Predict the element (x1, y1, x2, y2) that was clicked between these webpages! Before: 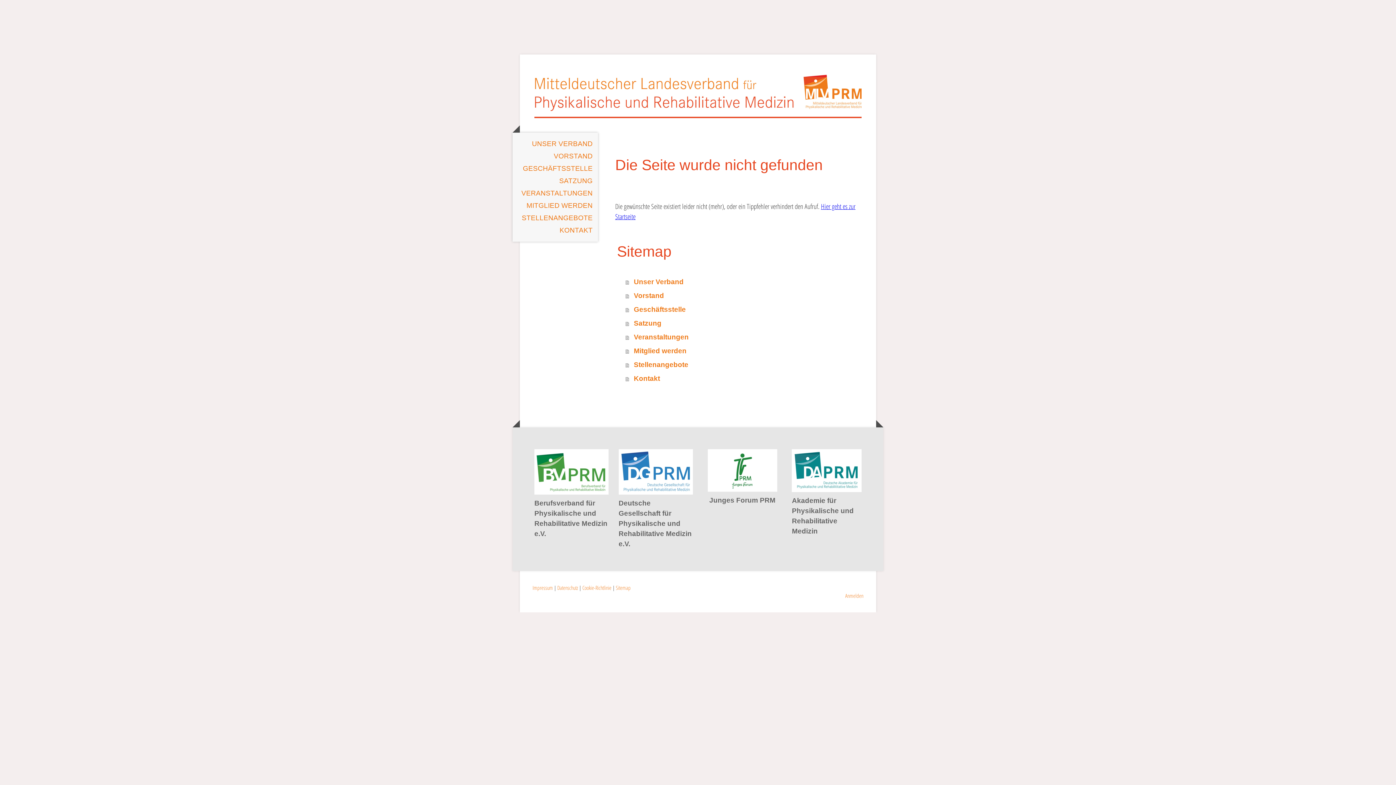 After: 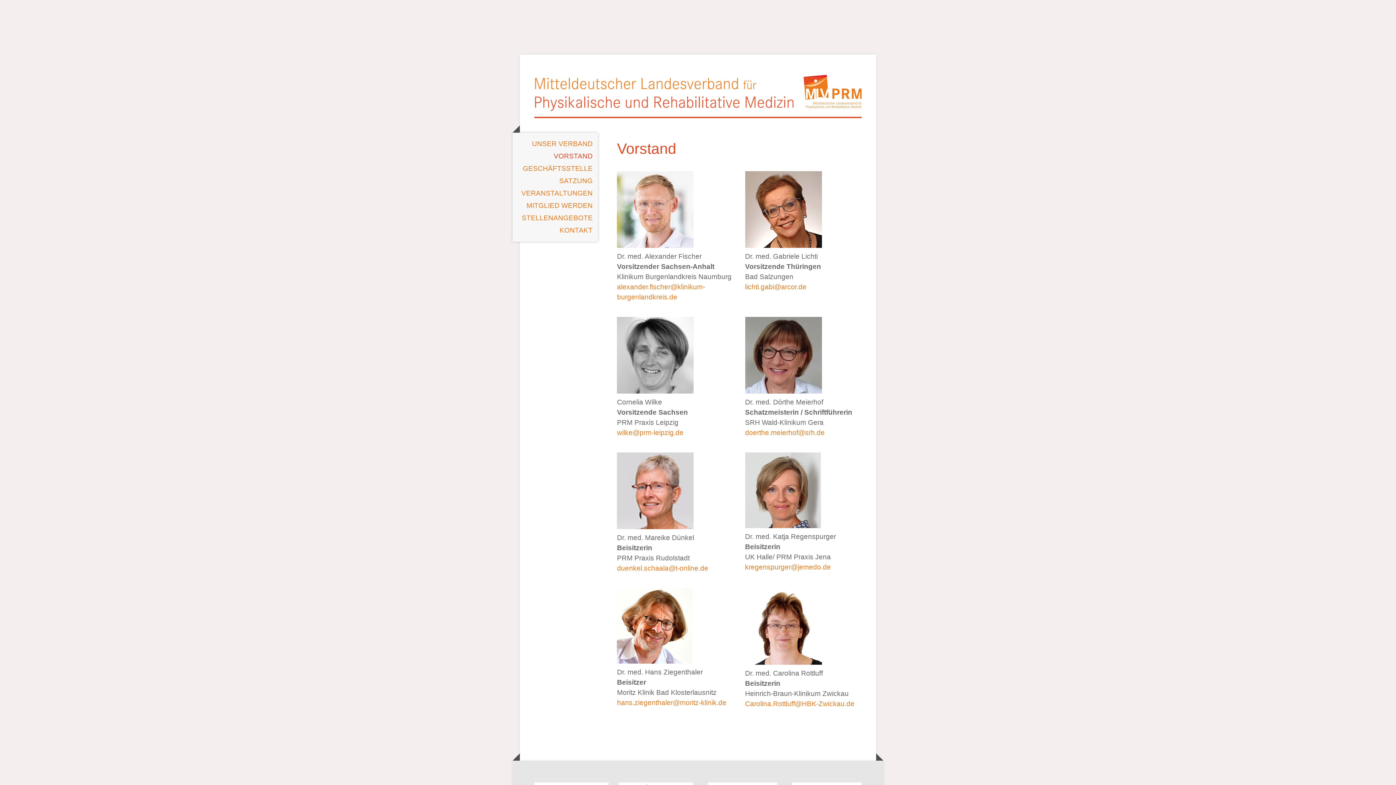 Action: label: Vorstand bbox: (625, 288, 866, 302)